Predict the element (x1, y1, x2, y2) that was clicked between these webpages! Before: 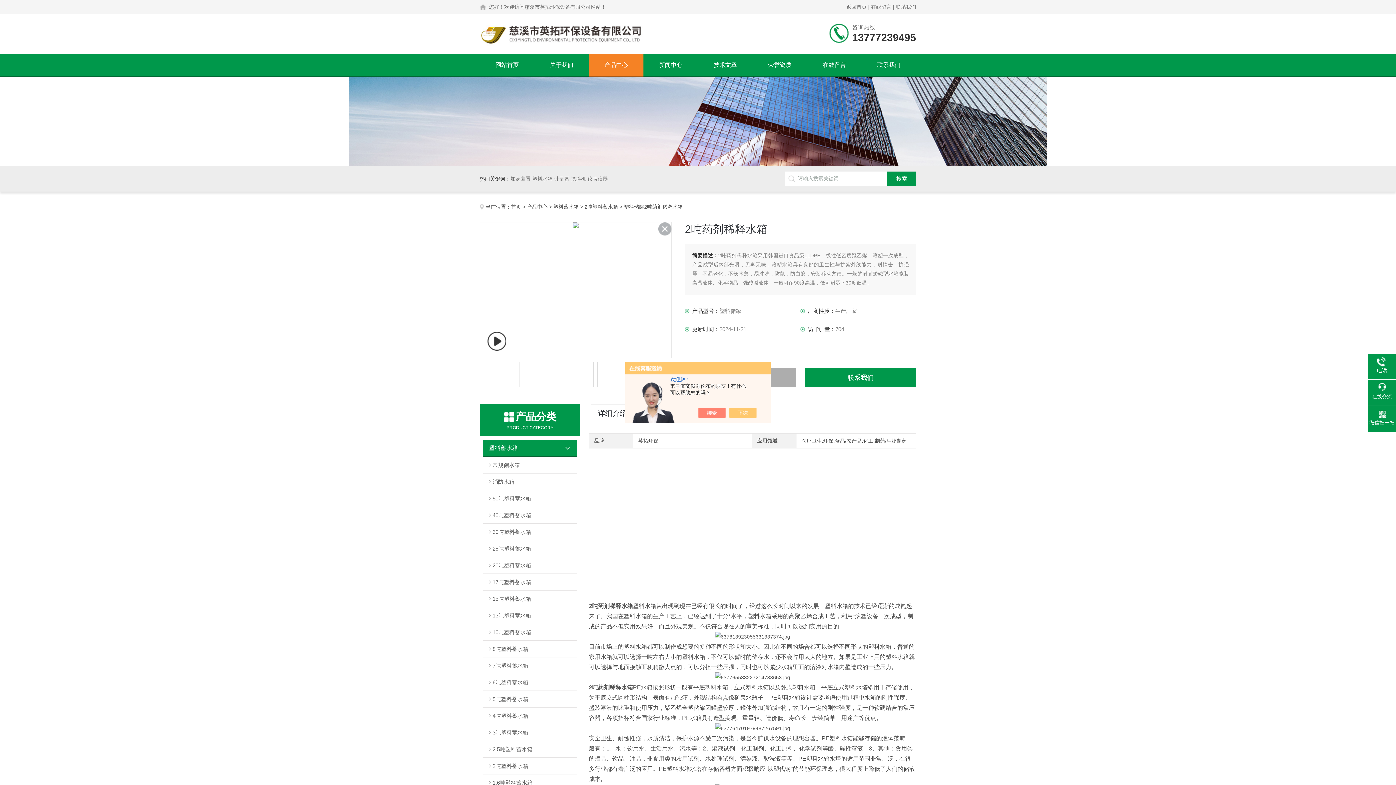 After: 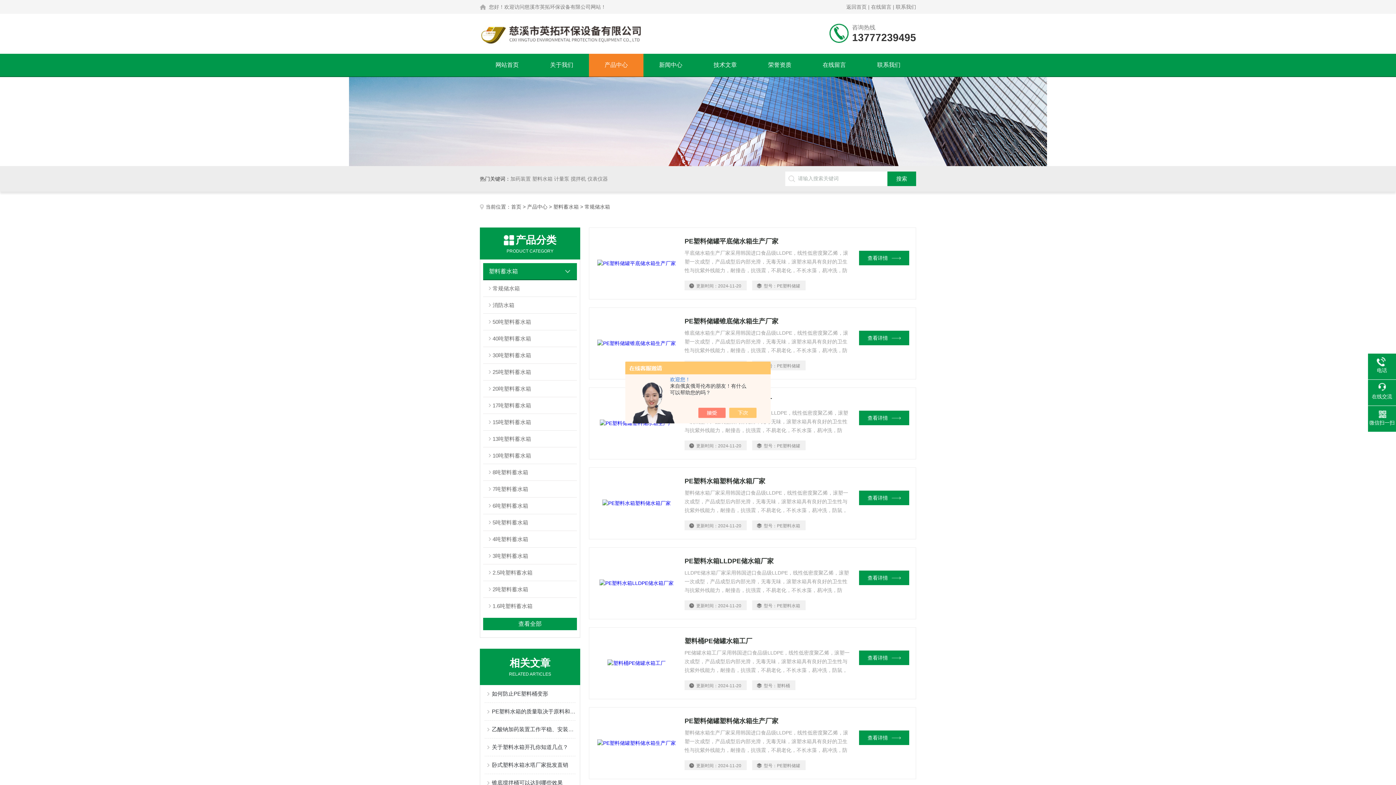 Action: bbox: (483, 457, 576, 473) label: 常规储水箱